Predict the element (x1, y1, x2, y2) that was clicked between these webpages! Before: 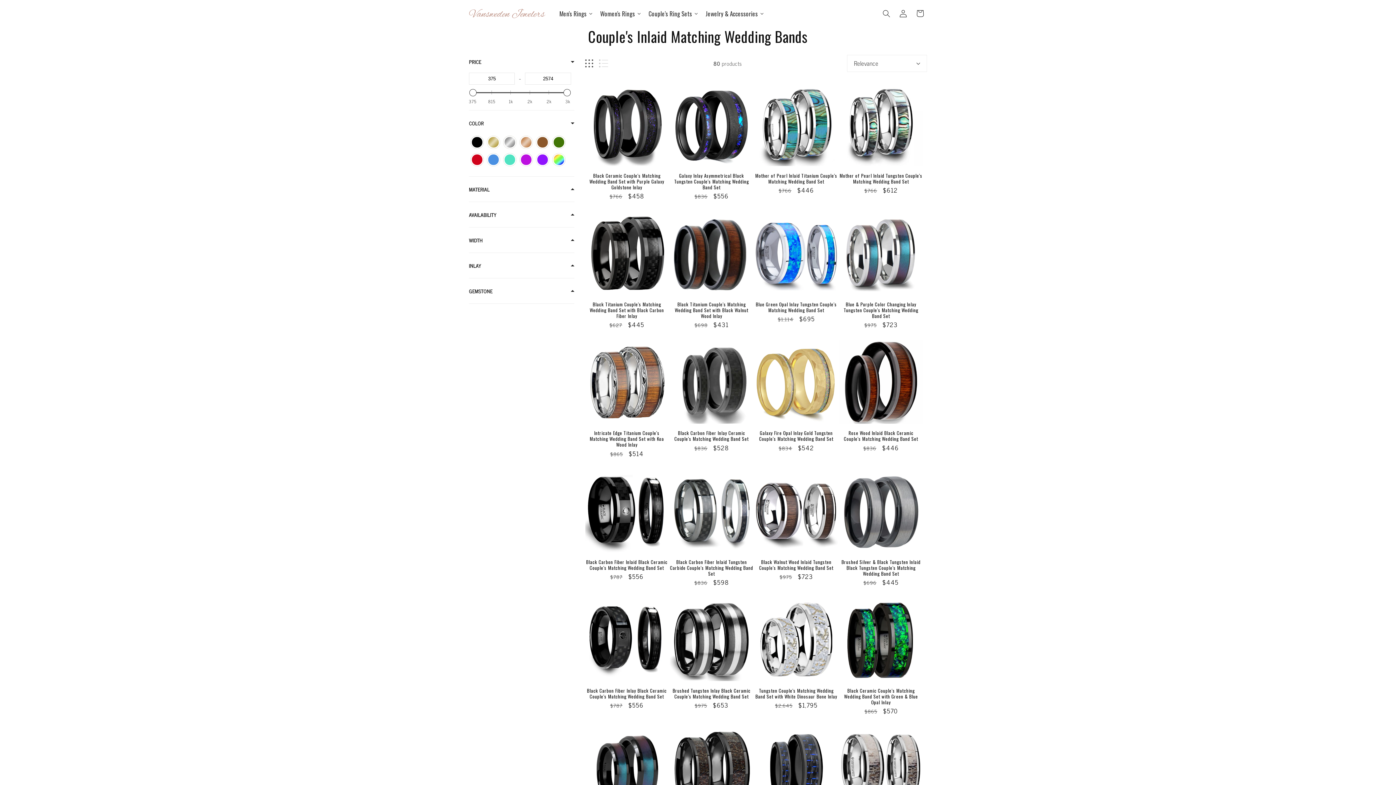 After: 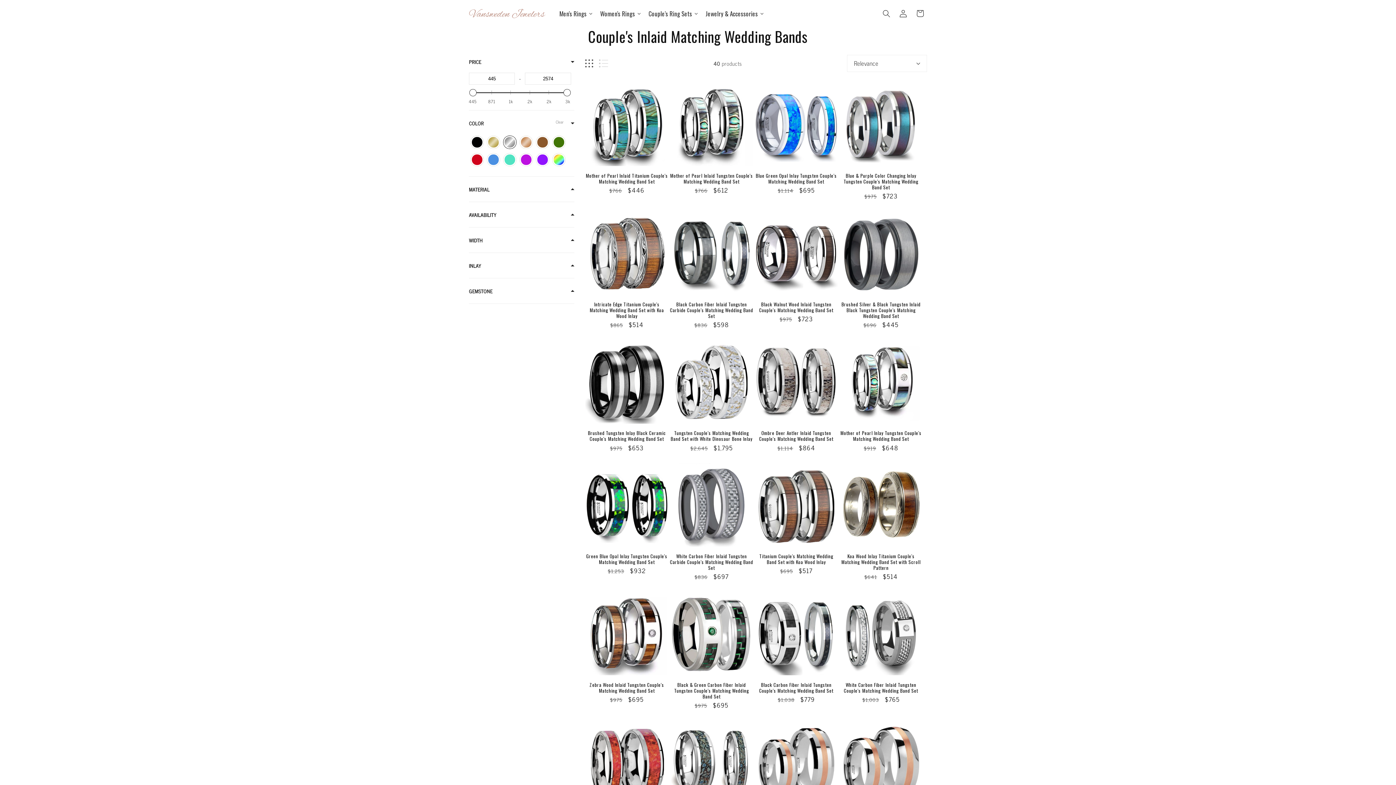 Action: bbox: (503, 136, 516, 148)